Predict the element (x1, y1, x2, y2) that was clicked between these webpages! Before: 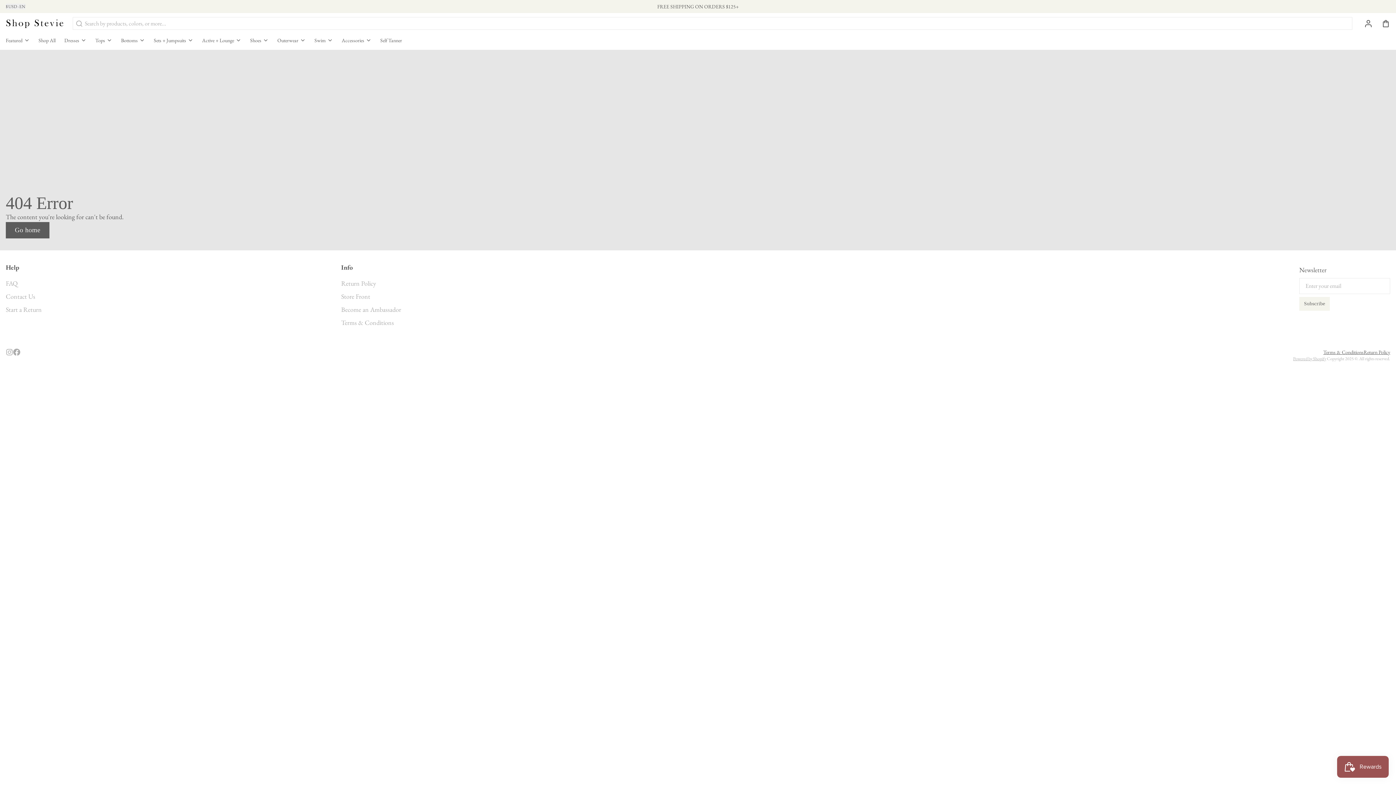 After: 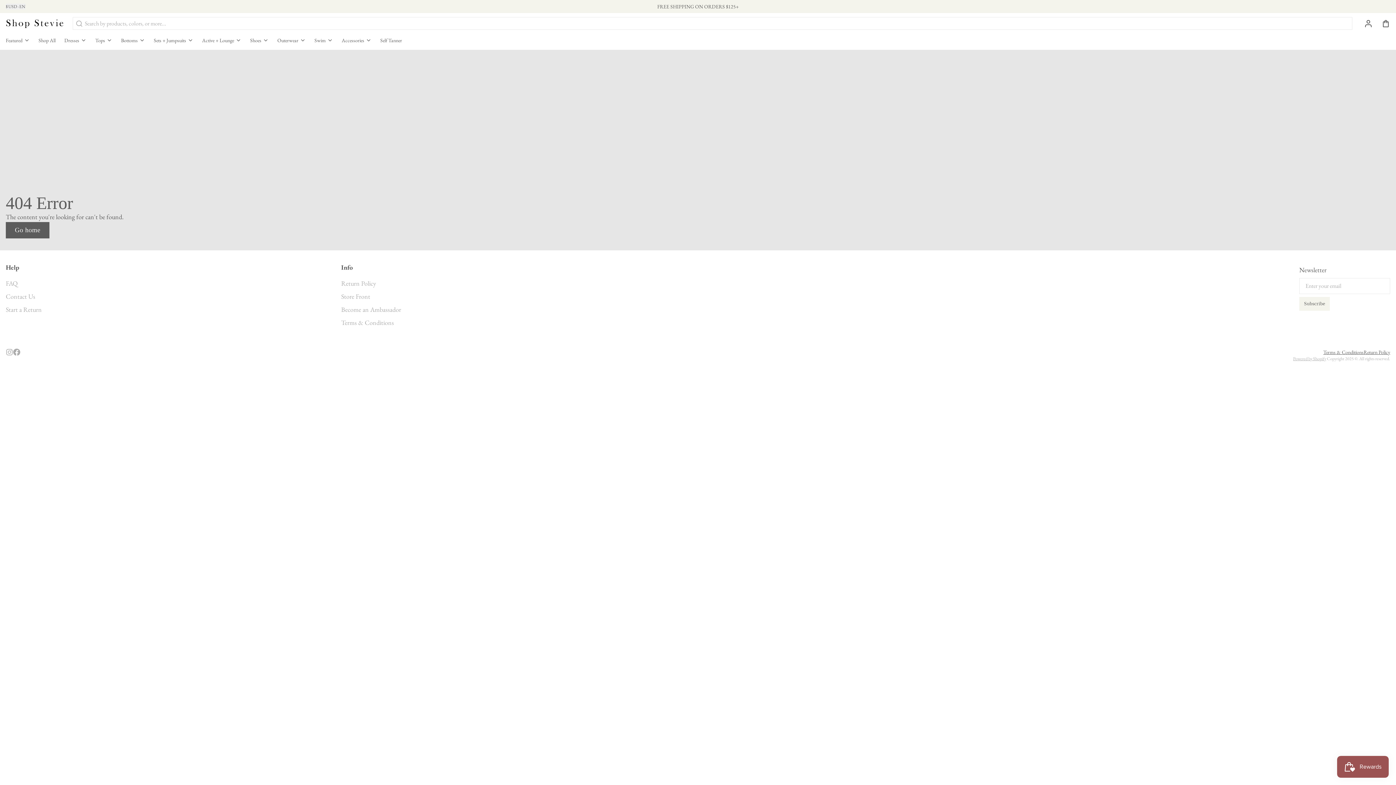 Action: bbox: (13, 348, 20, 356)